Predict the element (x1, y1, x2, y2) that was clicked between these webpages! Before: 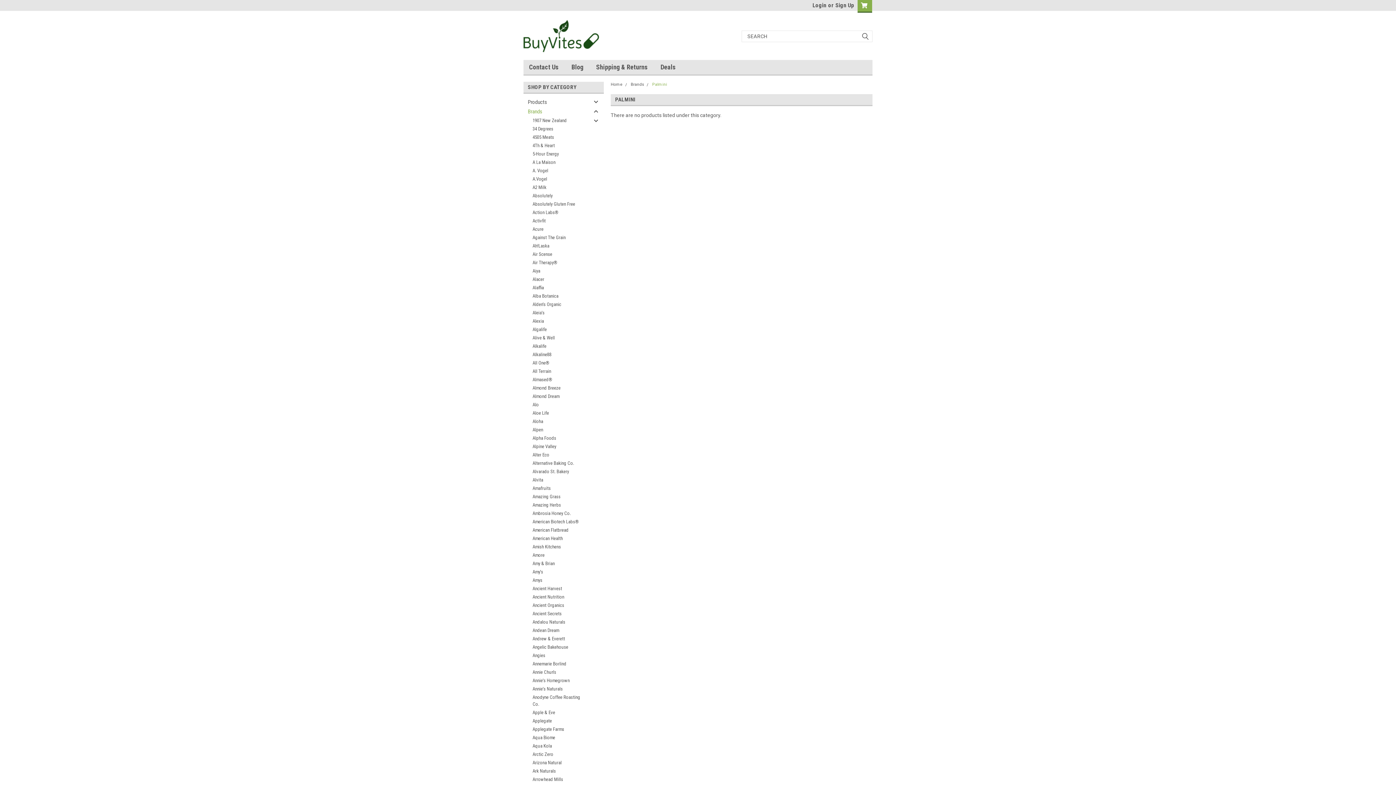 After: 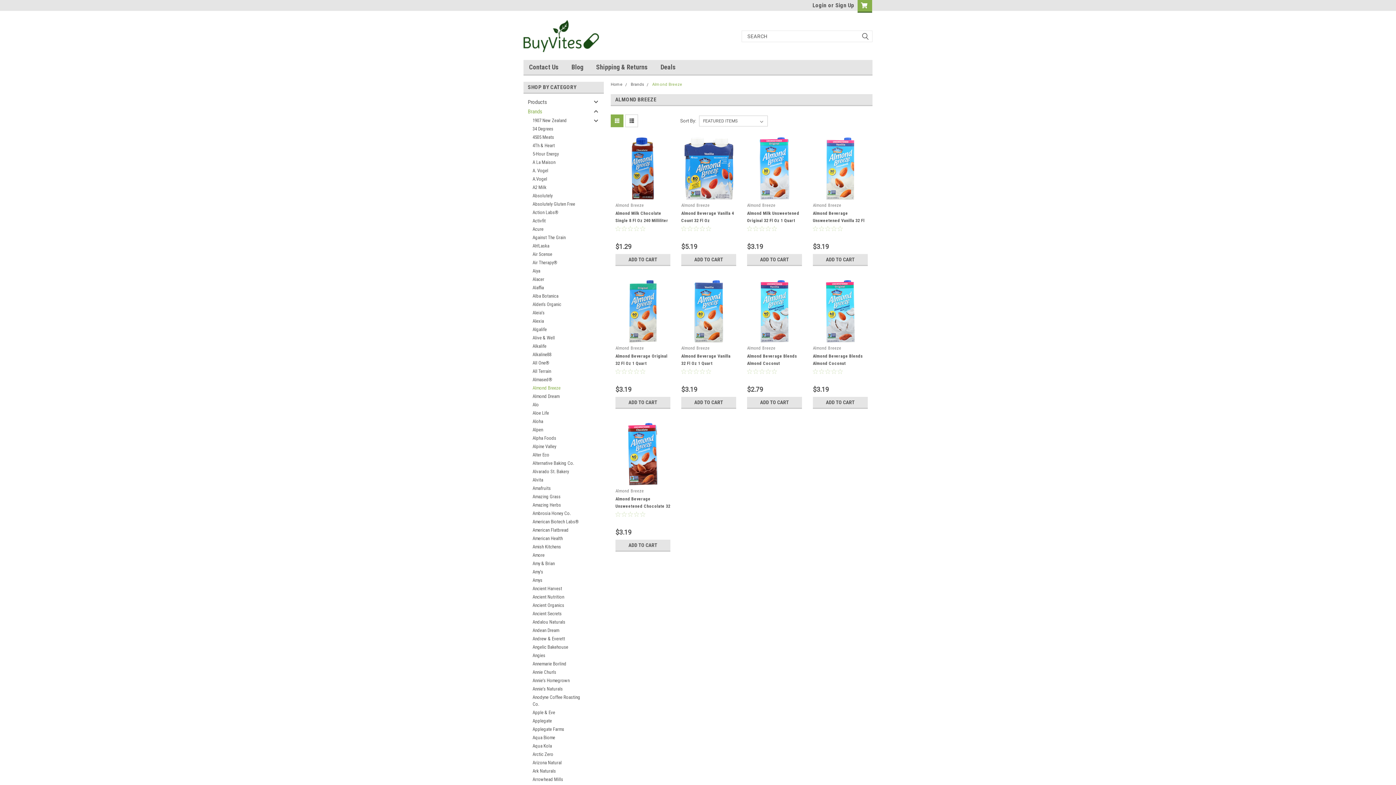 Action: bbox: (523, 384, 591, 392) label: Almond Breeze